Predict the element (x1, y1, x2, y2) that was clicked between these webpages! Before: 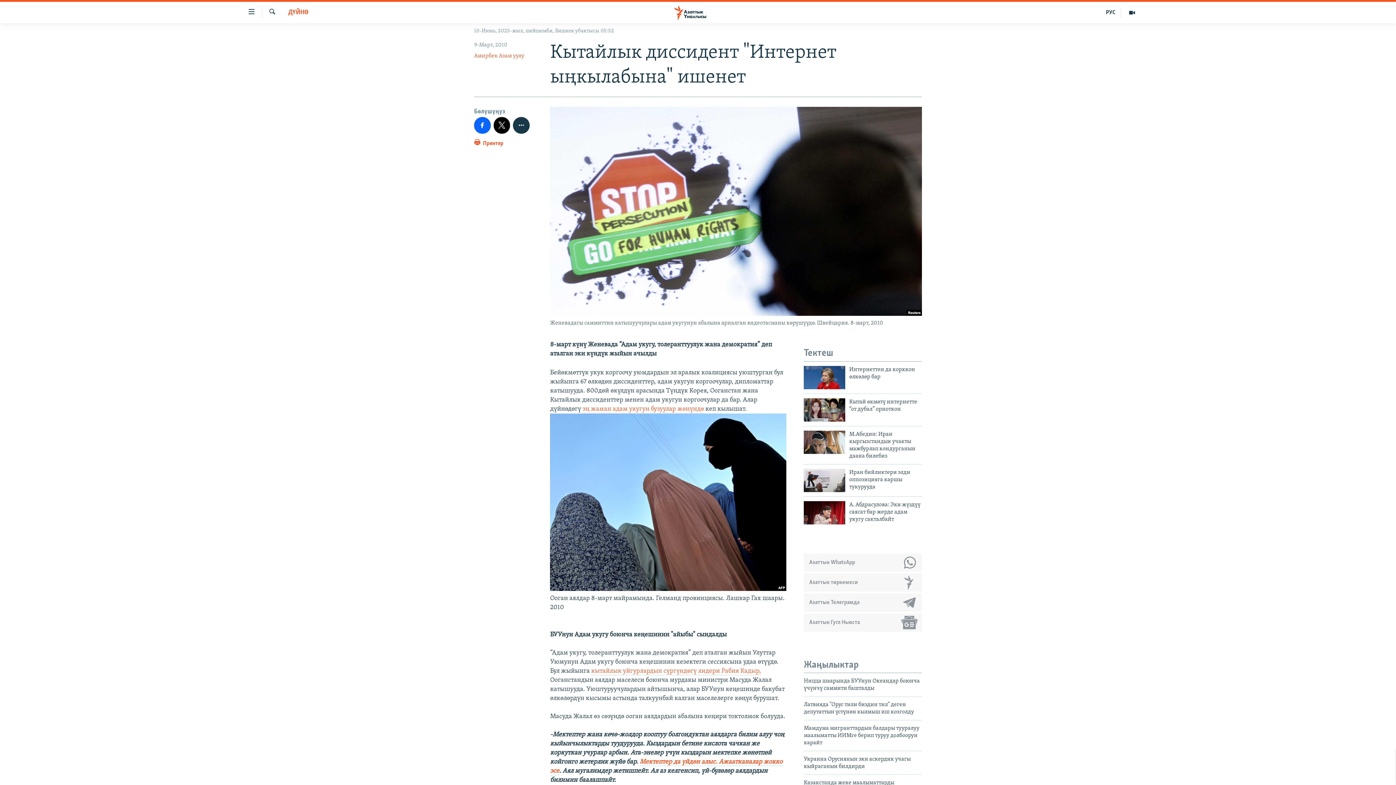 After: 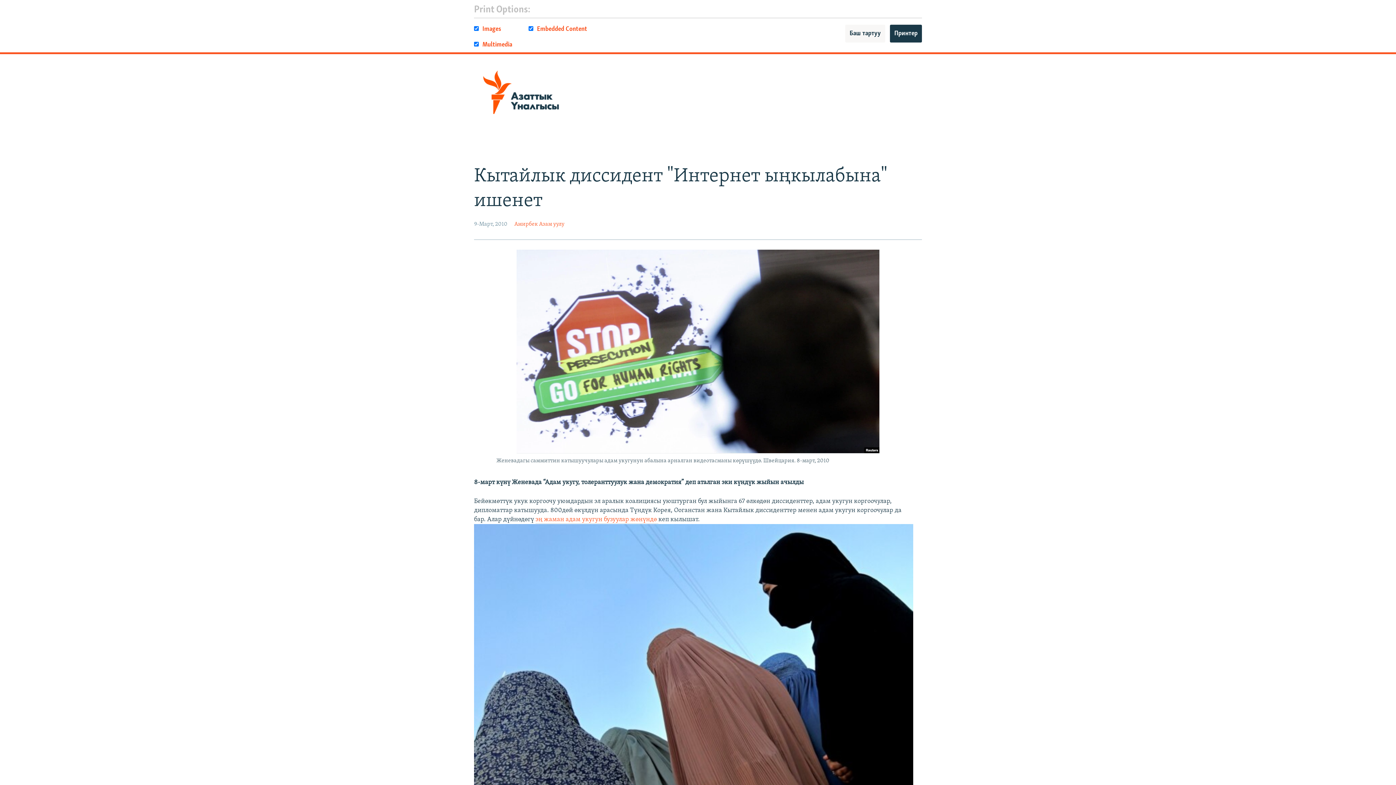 Action: label:  Принтер bbox: (474, 138, 503, 151)